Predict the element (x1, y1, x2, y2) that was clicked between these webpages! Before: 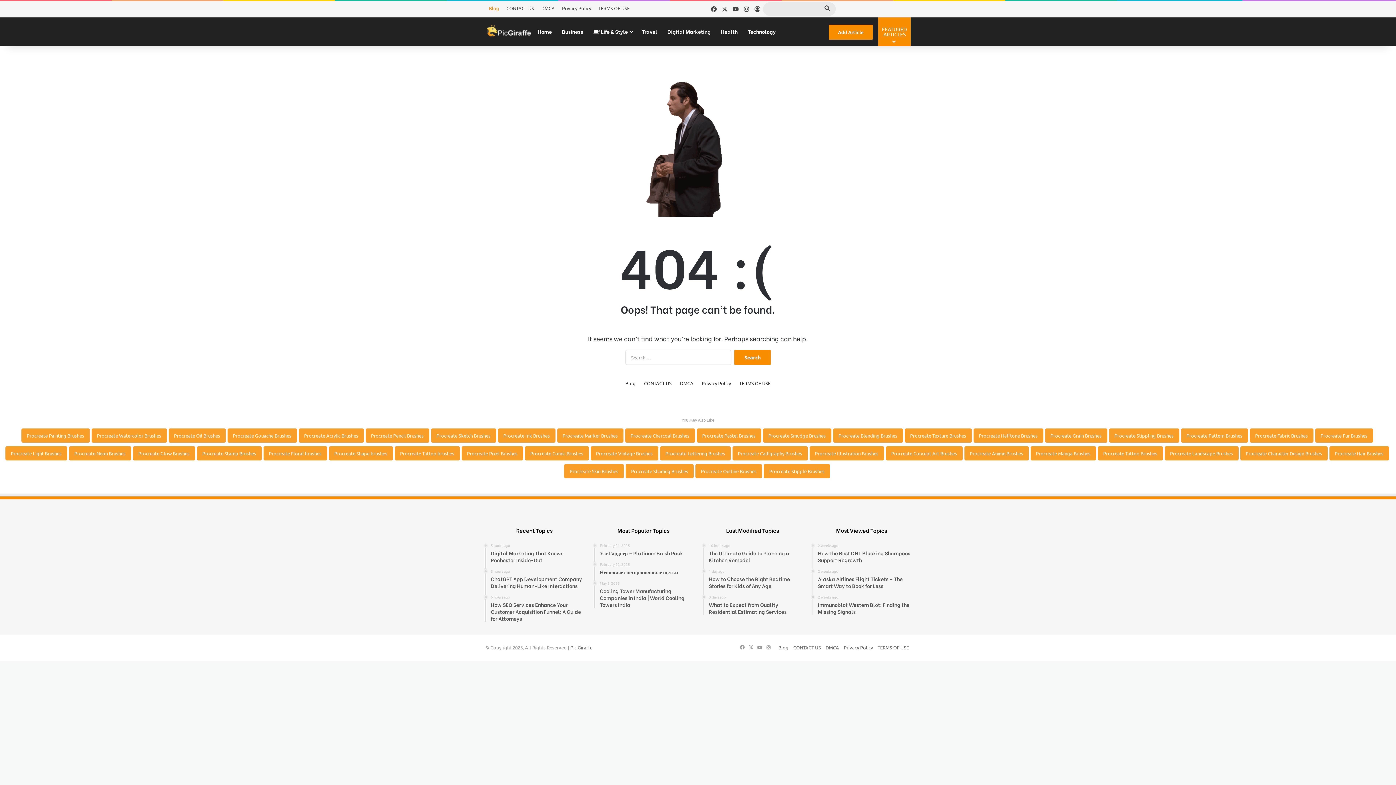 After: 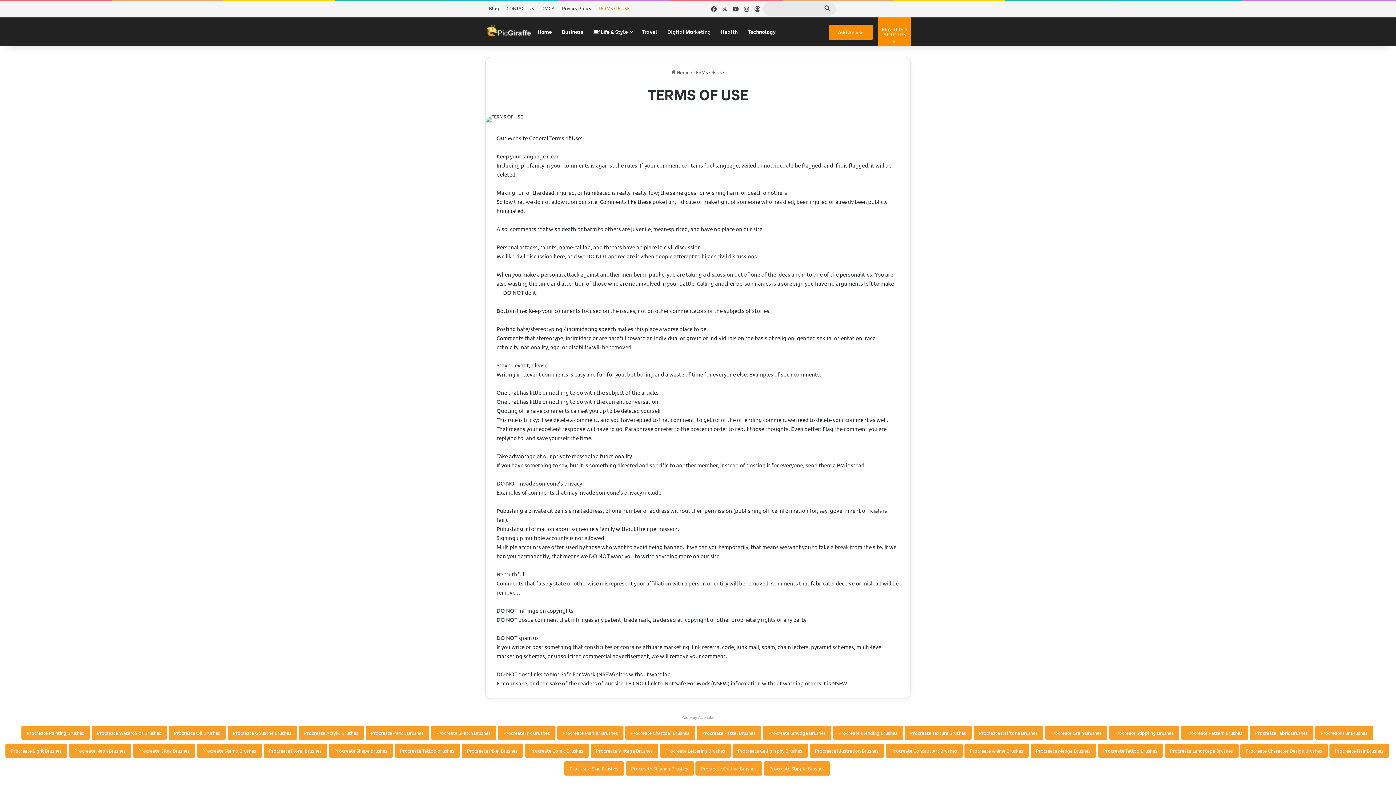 Action: label: TERMS OF USE bbox: (594, 1, 633, 15)